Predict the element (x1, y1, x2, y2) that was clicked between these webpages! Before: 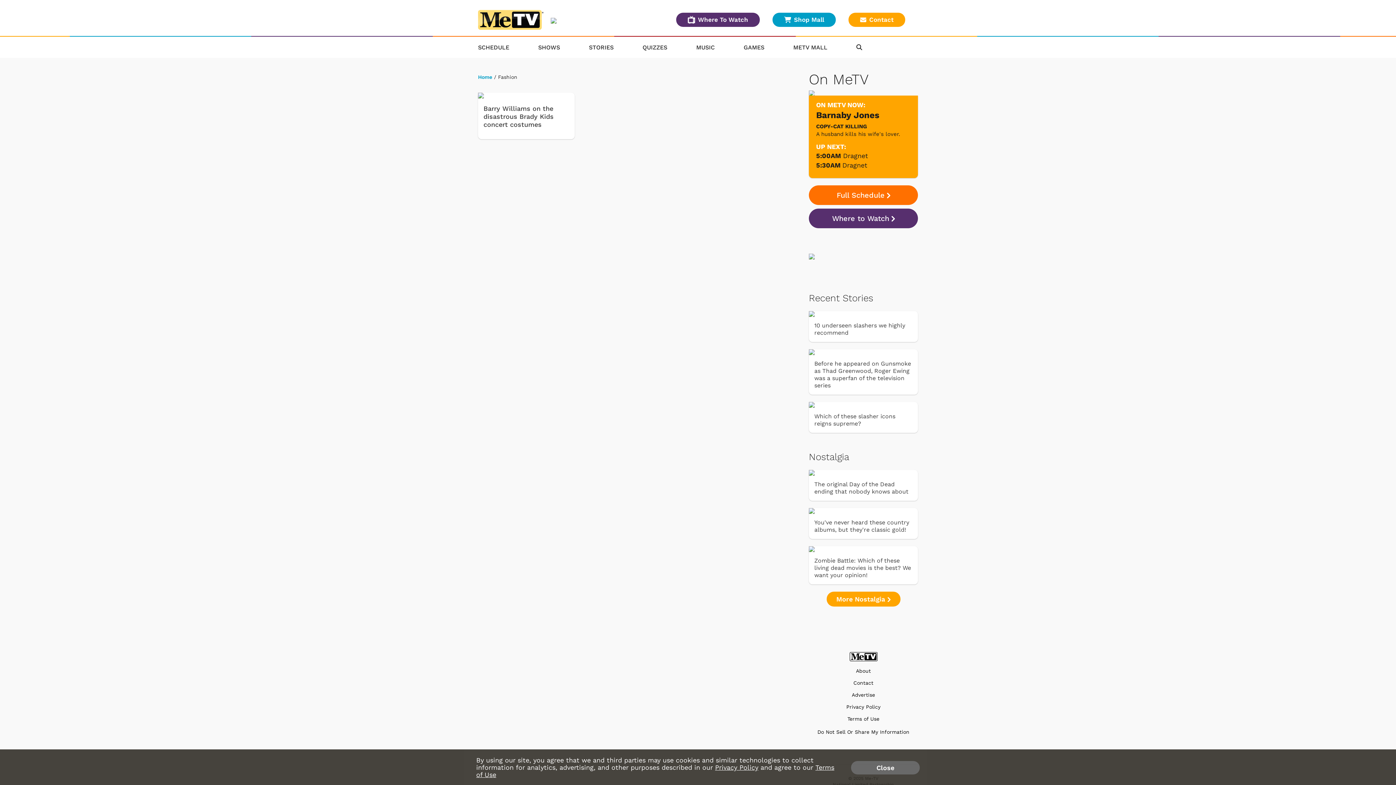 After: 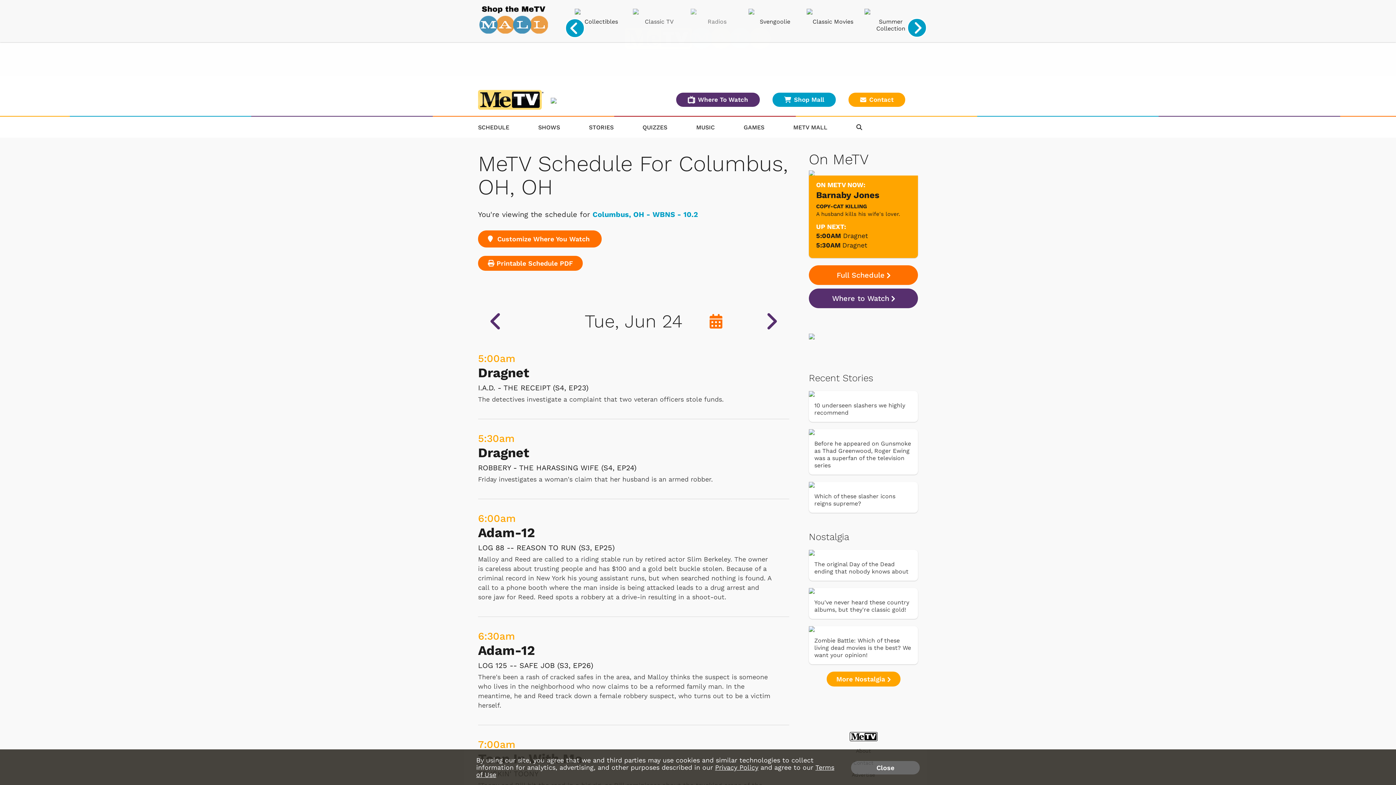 Action: bbox: (809, 185, 918, 205) label: Full Schedule